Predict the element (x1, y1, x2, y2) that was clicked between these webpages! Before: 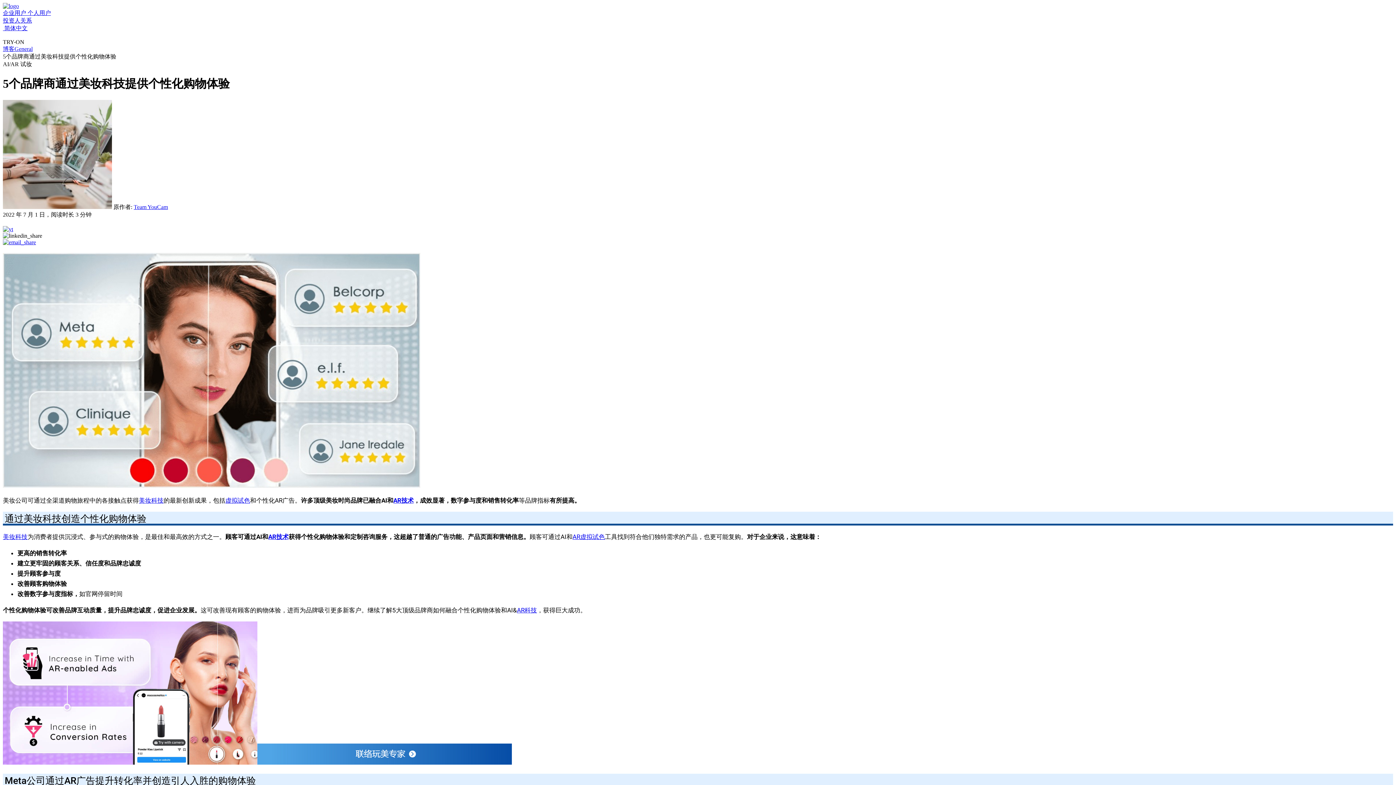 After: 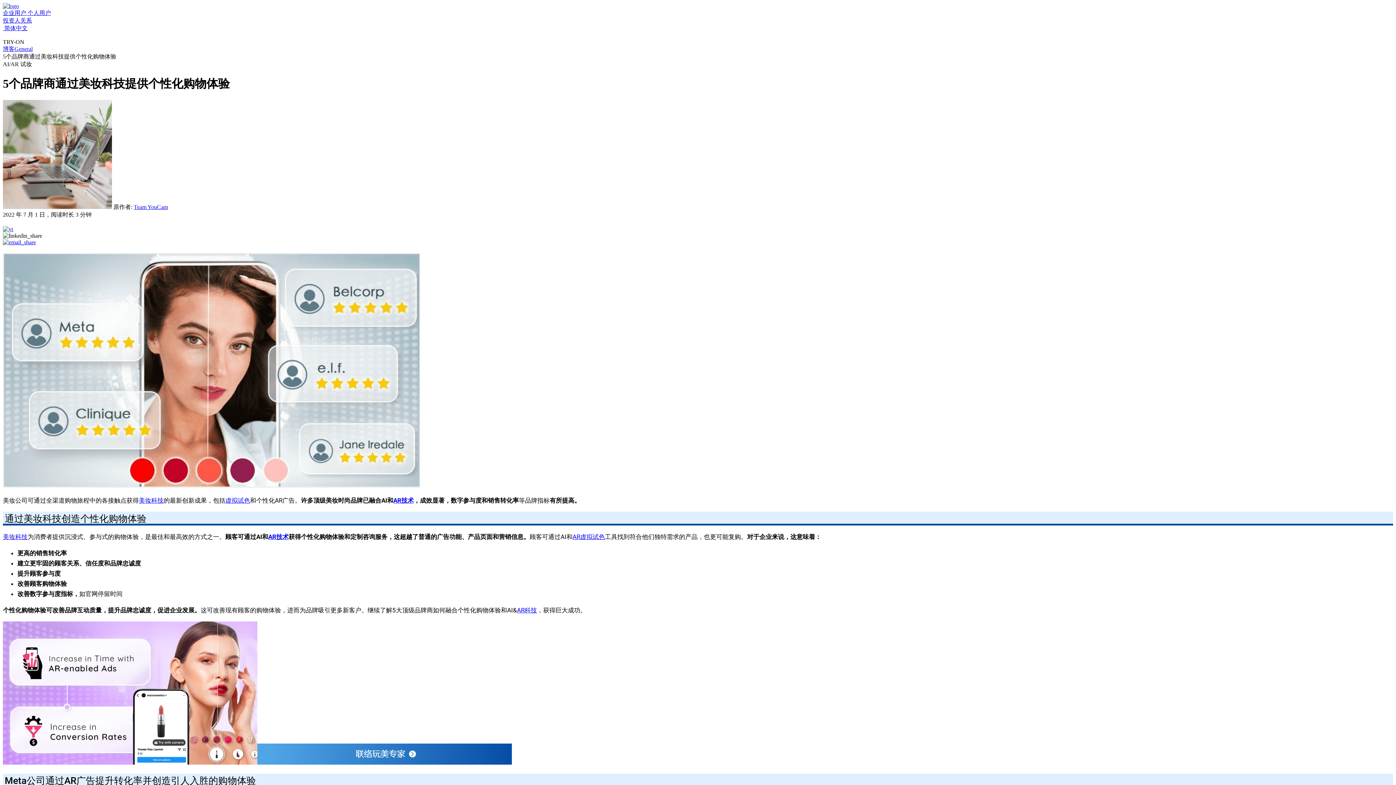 Action: bbox: (2, 226, 13, 232)